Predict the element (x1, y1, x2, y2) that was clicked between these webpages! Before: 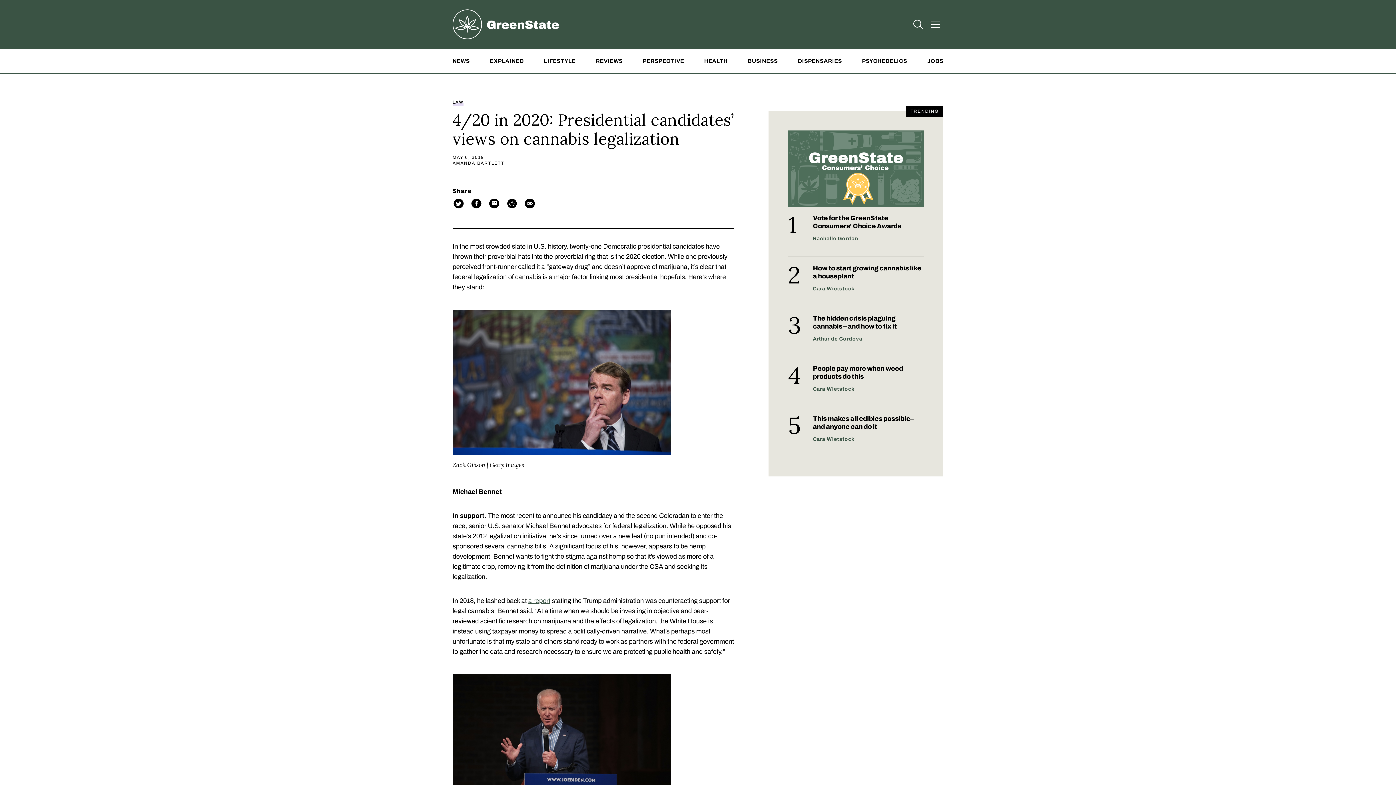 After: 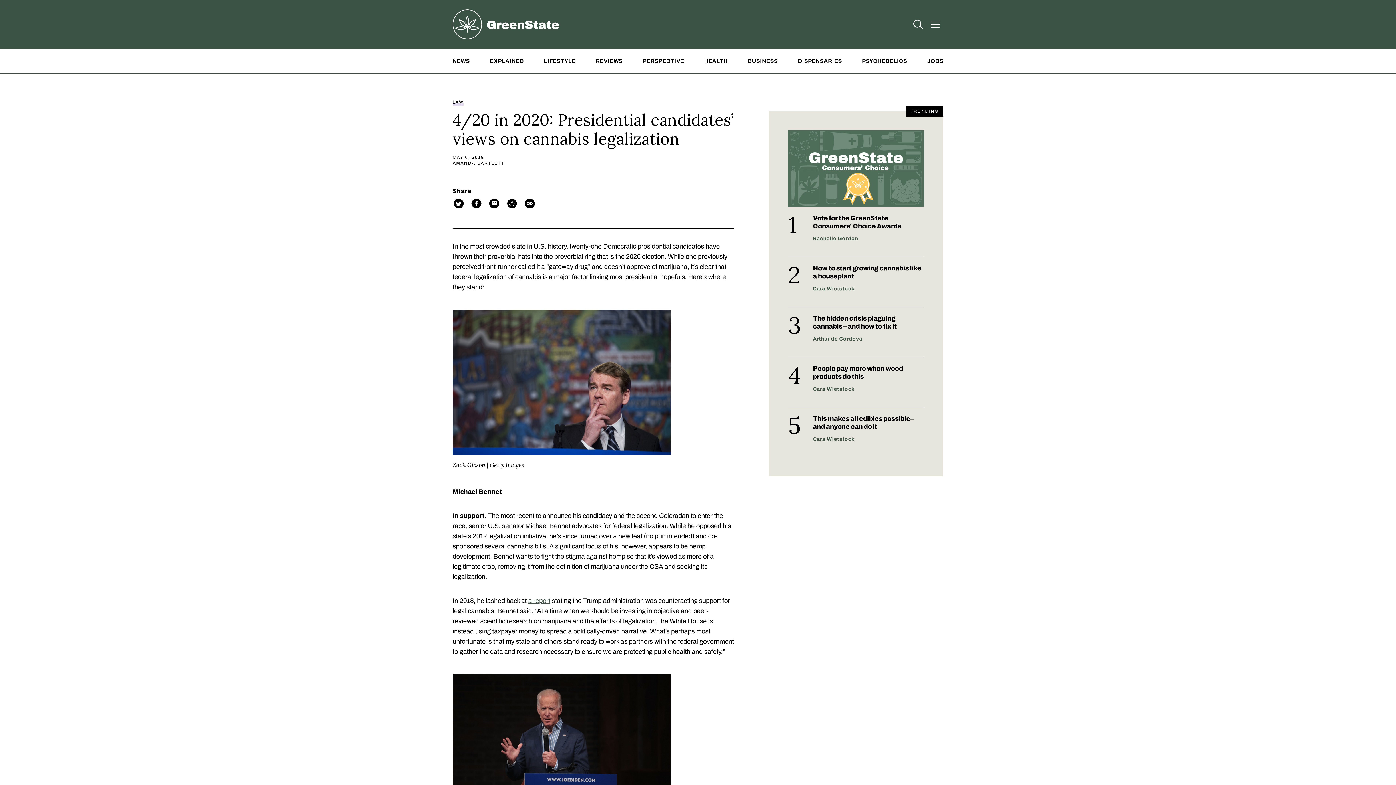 Action: bbox: (452, 197, 464, 209)